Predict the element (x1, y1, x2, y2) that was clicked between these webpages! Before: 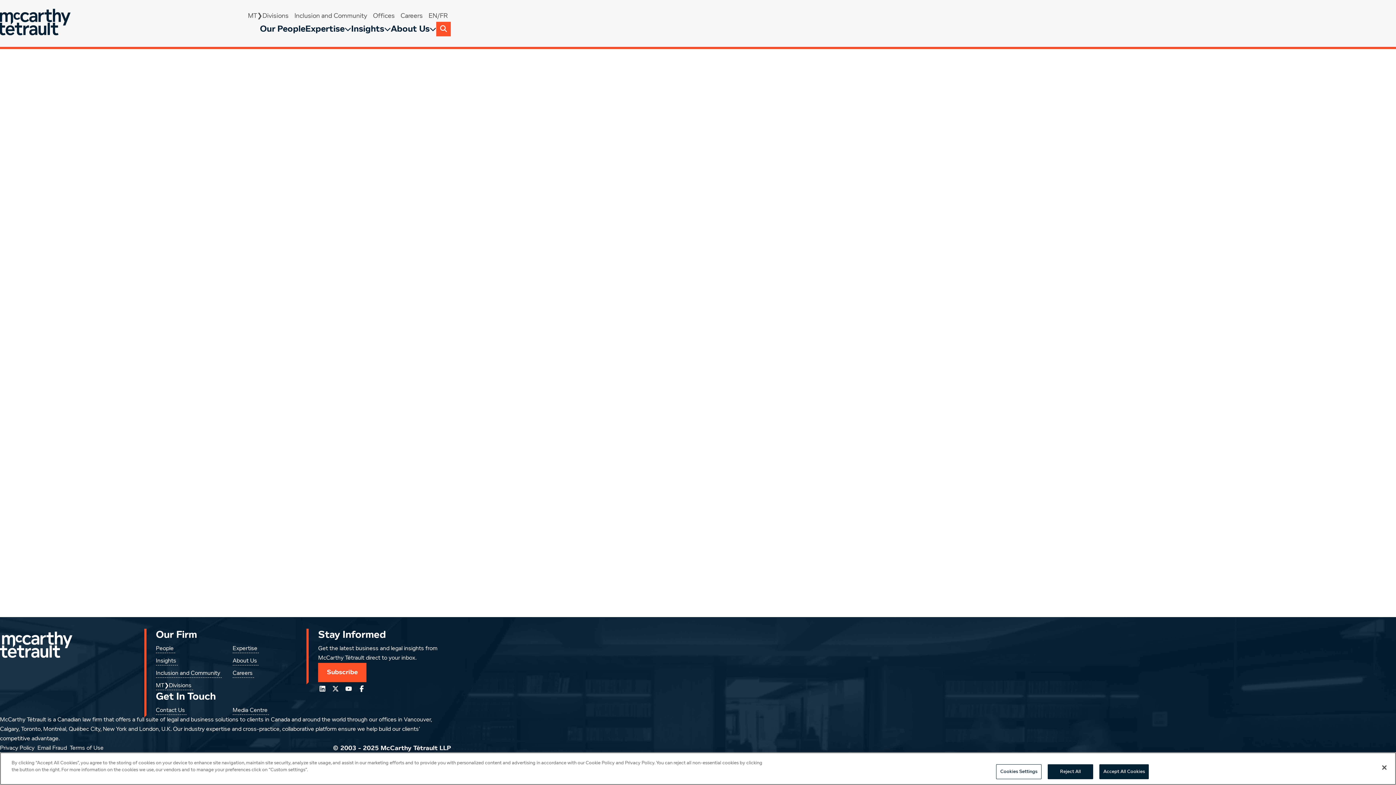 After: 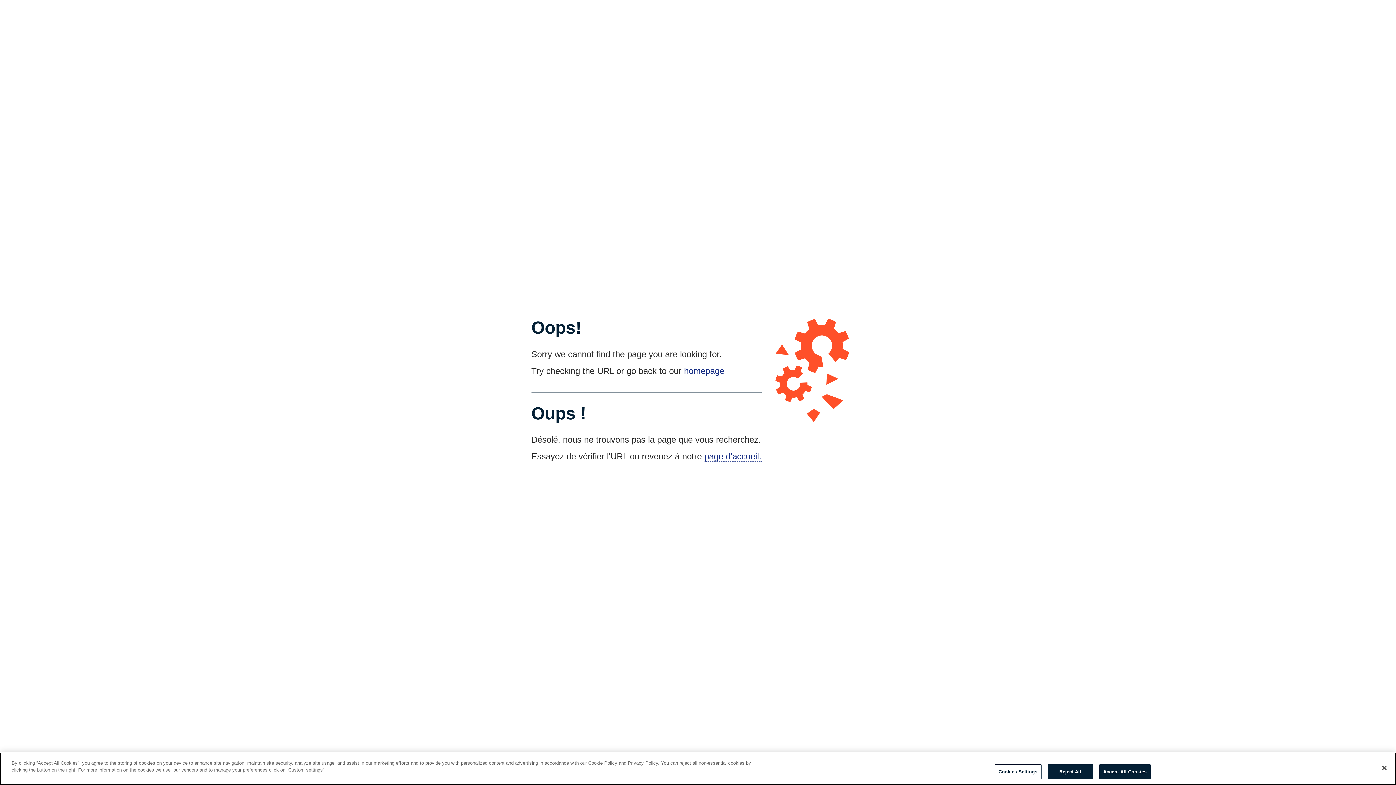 Action: label: Subscribe bbox: (318, 663, 366, 682)